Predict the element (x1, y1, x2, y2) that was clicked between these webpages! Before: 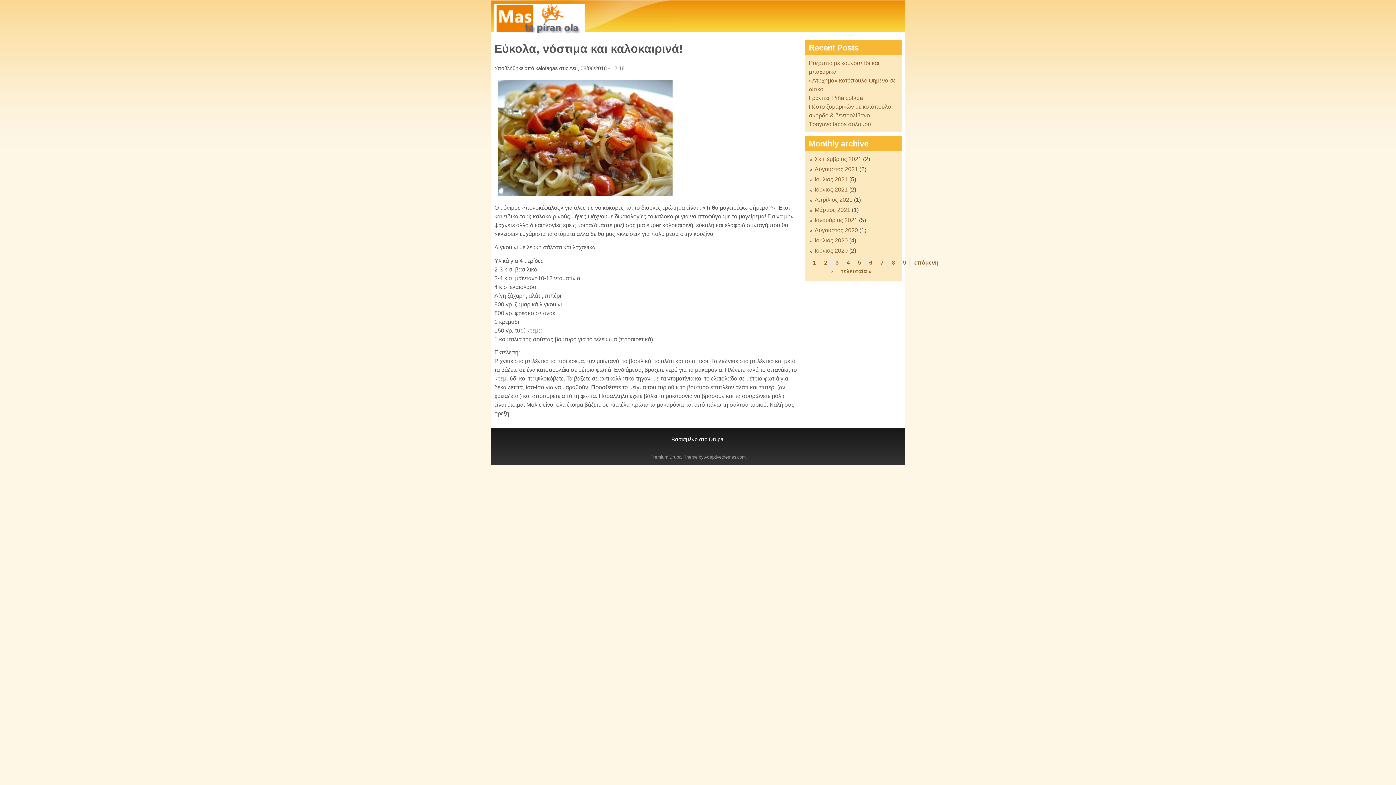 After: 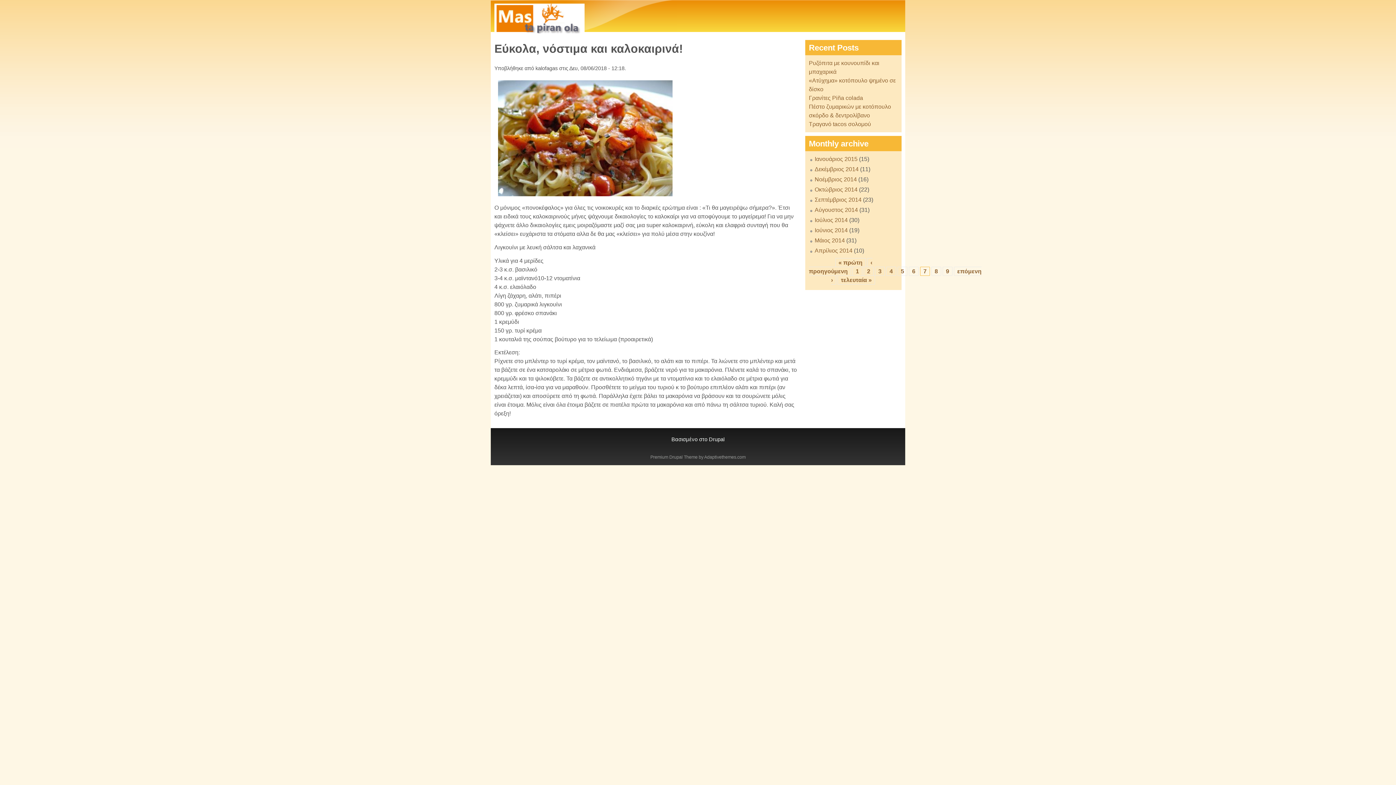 Action: bbox: (880, 259, 884, 265) label: 7